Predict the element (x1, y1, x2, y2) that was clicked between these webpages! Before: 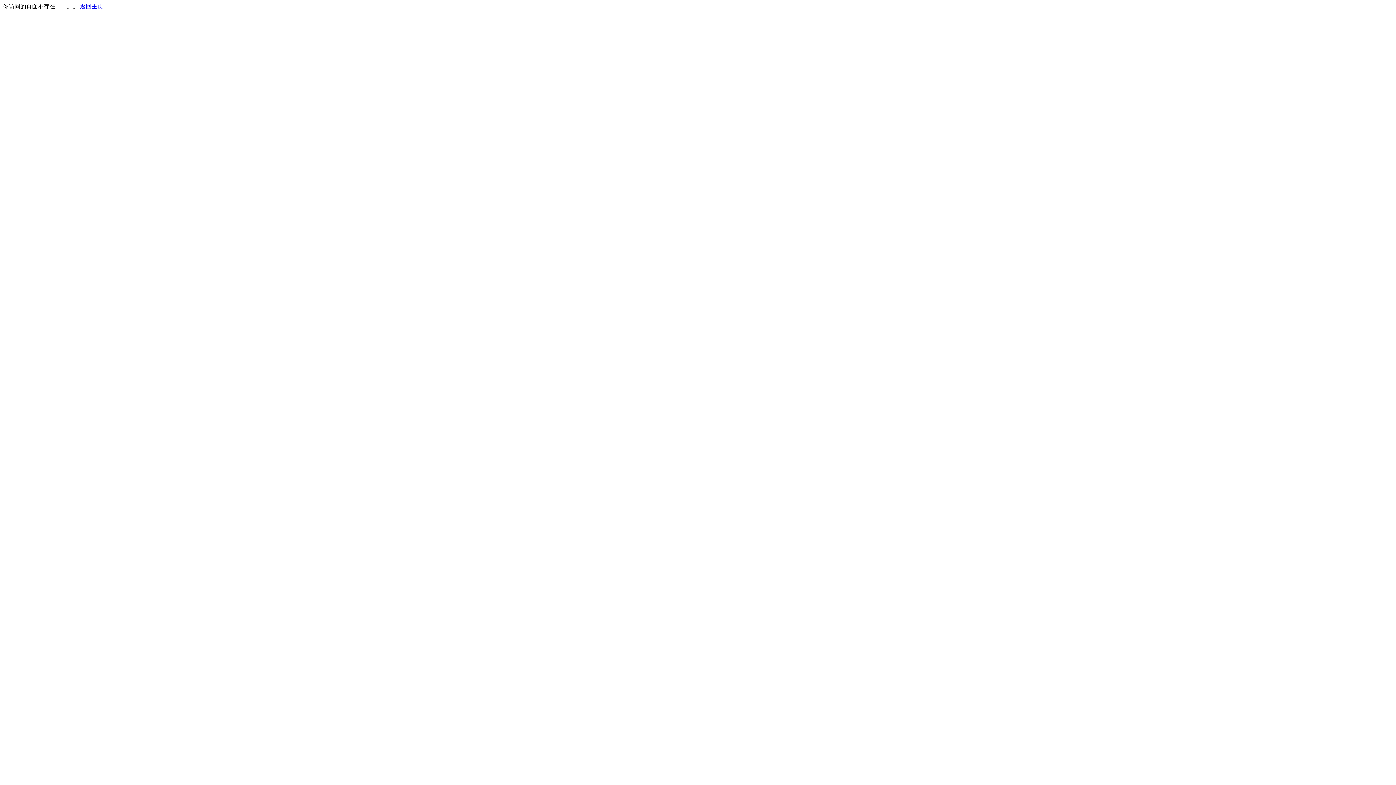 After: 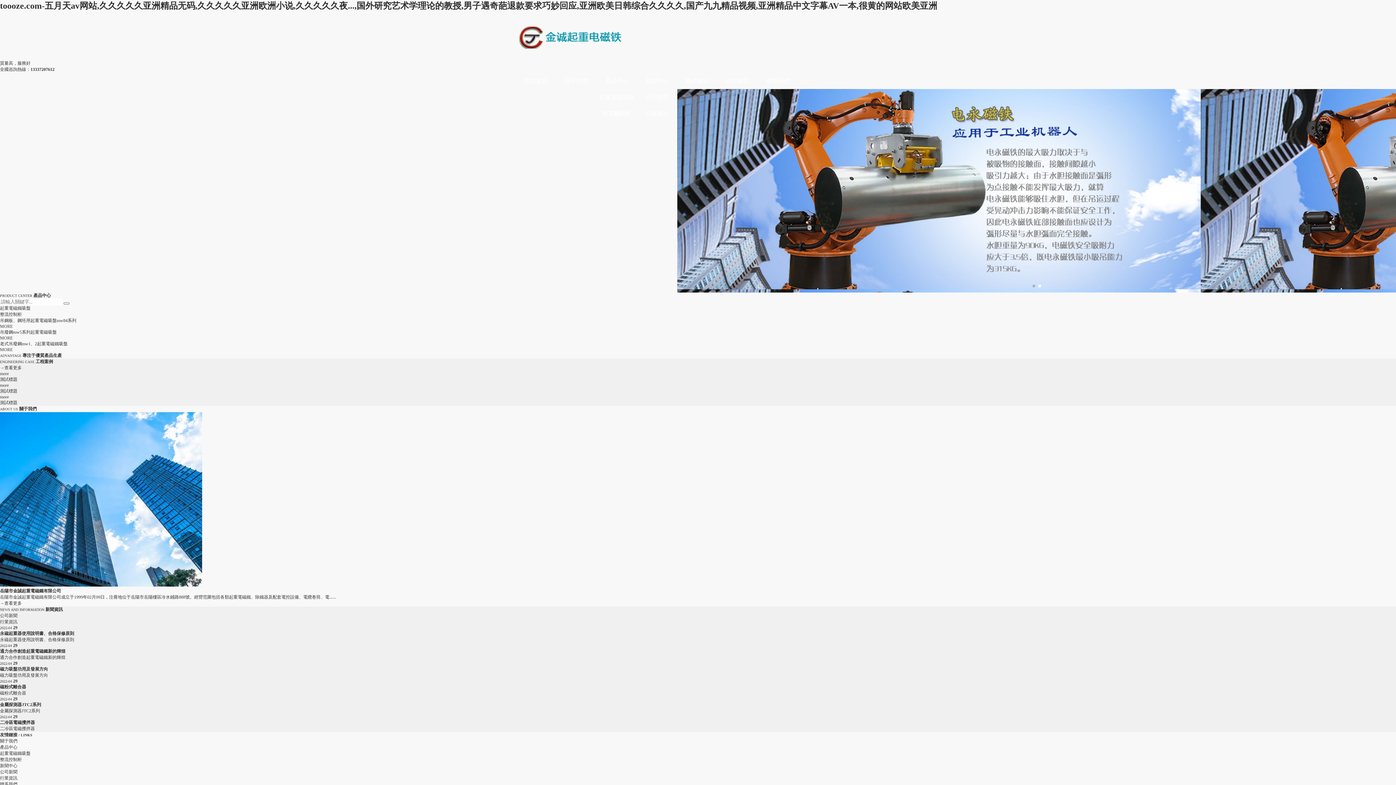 Action: bbox: (80, 3, 103, 9) label: 返回主页